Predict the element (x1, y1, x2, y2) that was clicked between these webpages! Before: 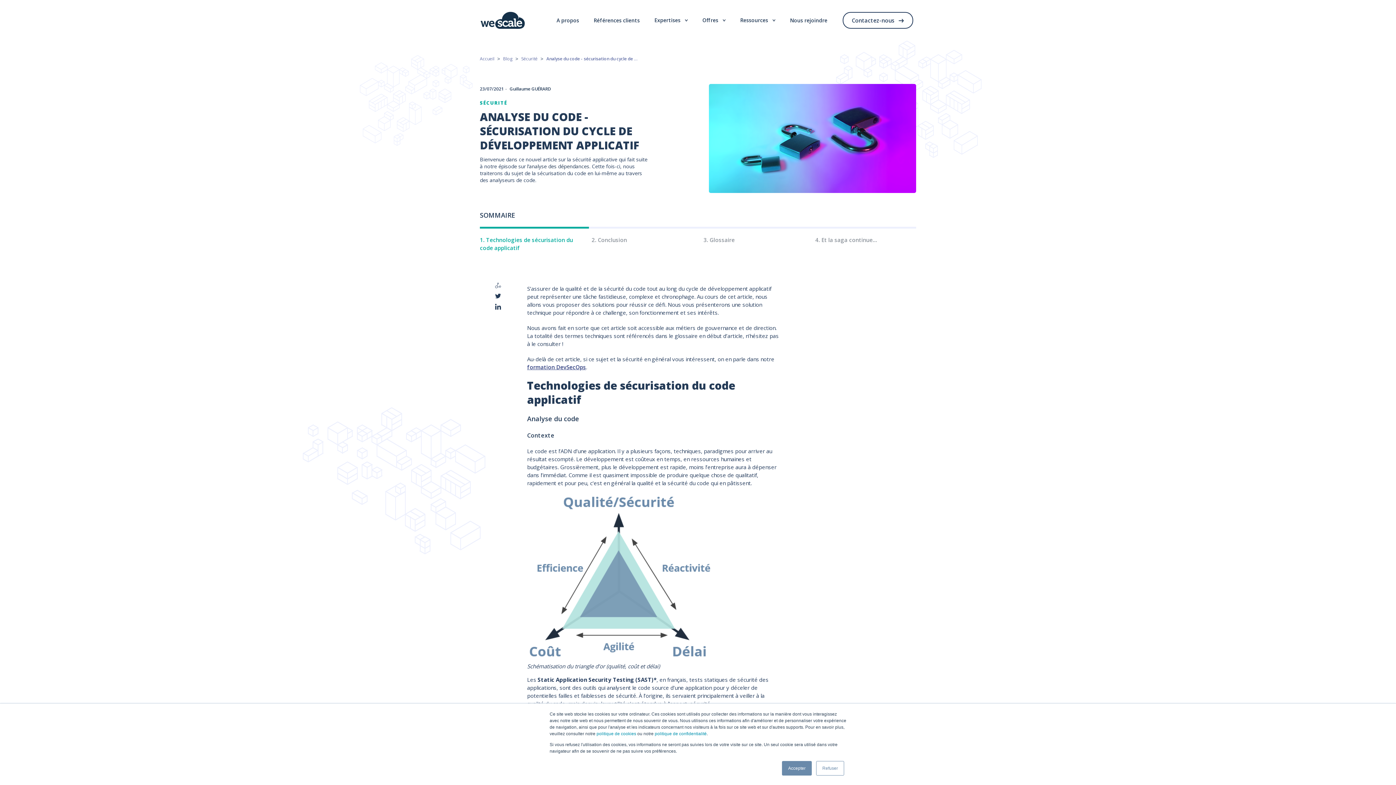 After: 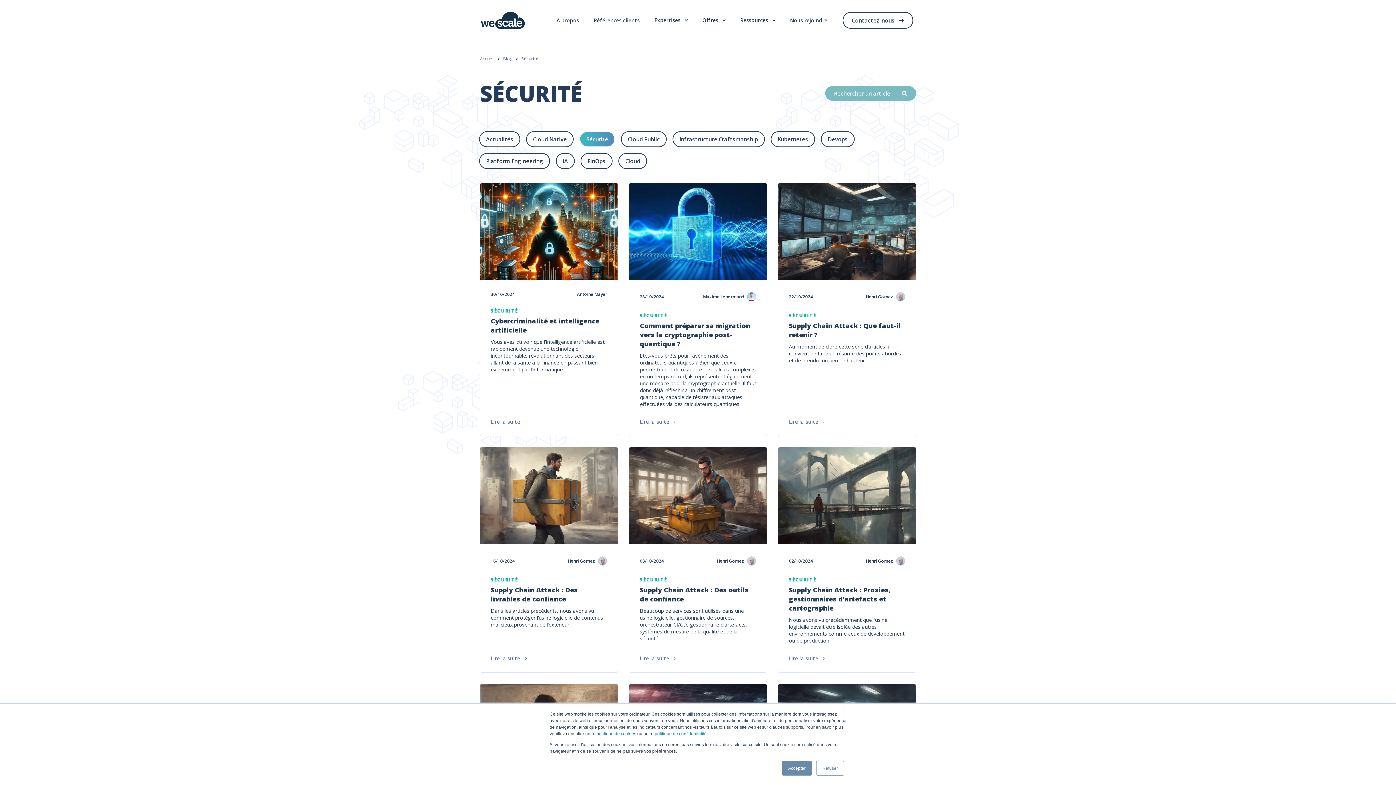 Action: bbox: (521, 55, 537, 61) label: Sécurité